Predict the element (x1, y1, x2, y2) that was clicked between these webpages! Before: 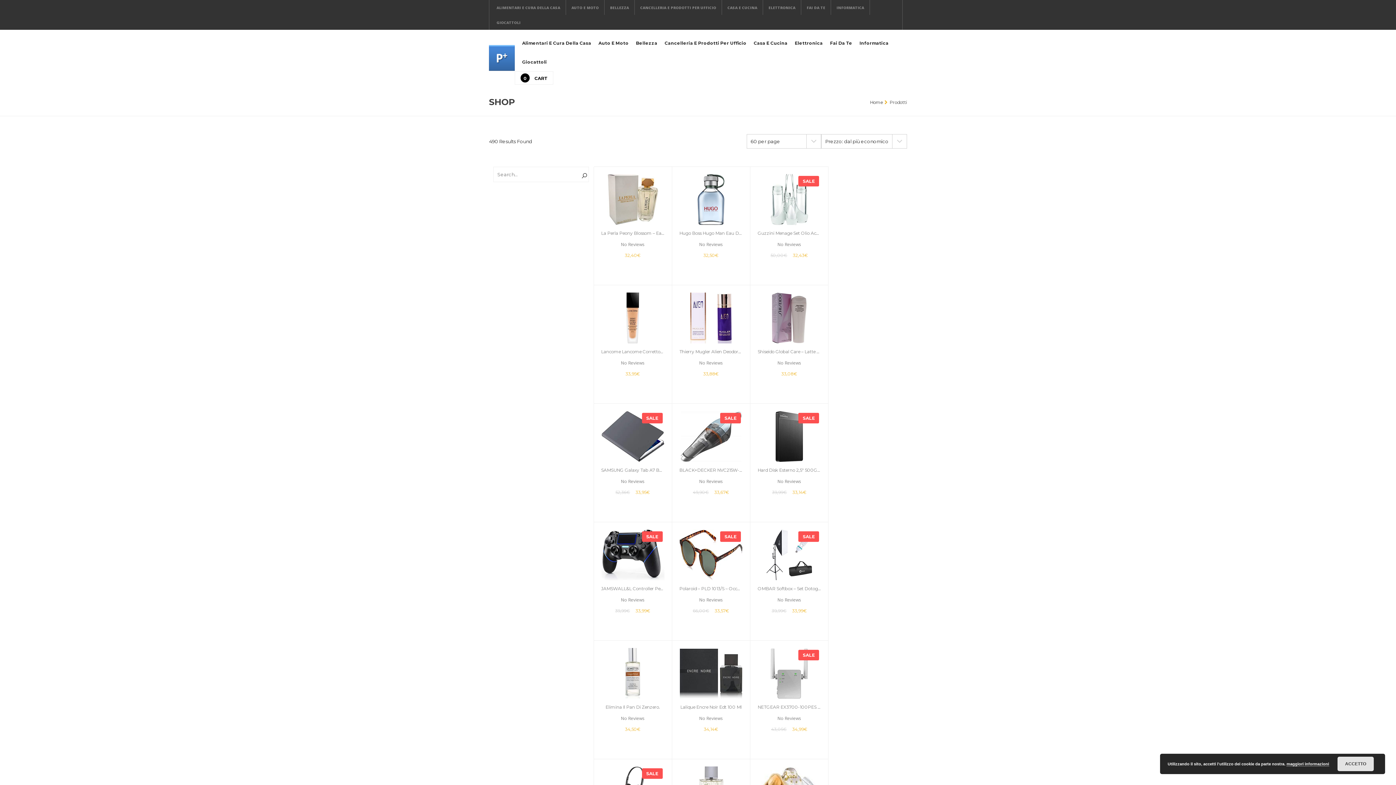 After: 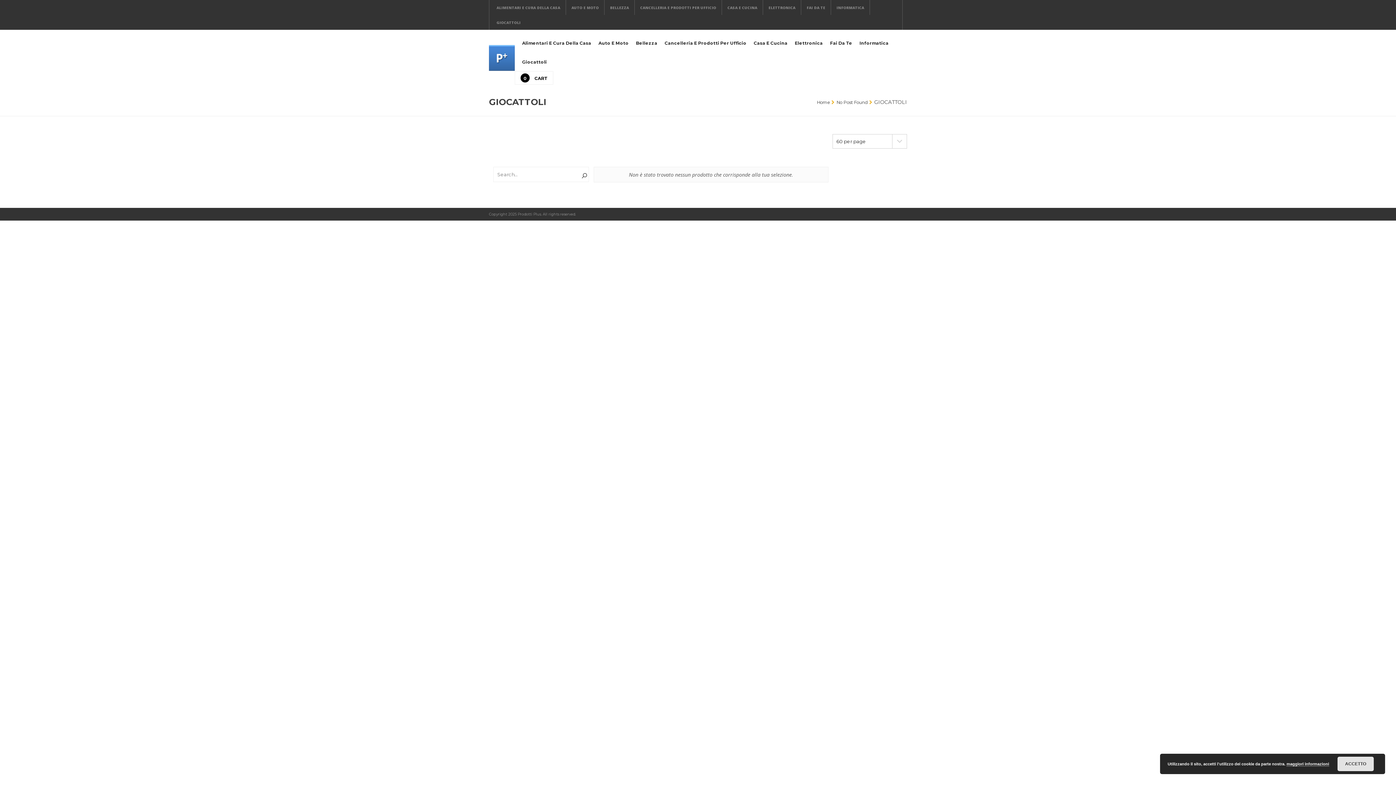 Action: label: Giocattoli bbox: (522, 52, 546, 71)